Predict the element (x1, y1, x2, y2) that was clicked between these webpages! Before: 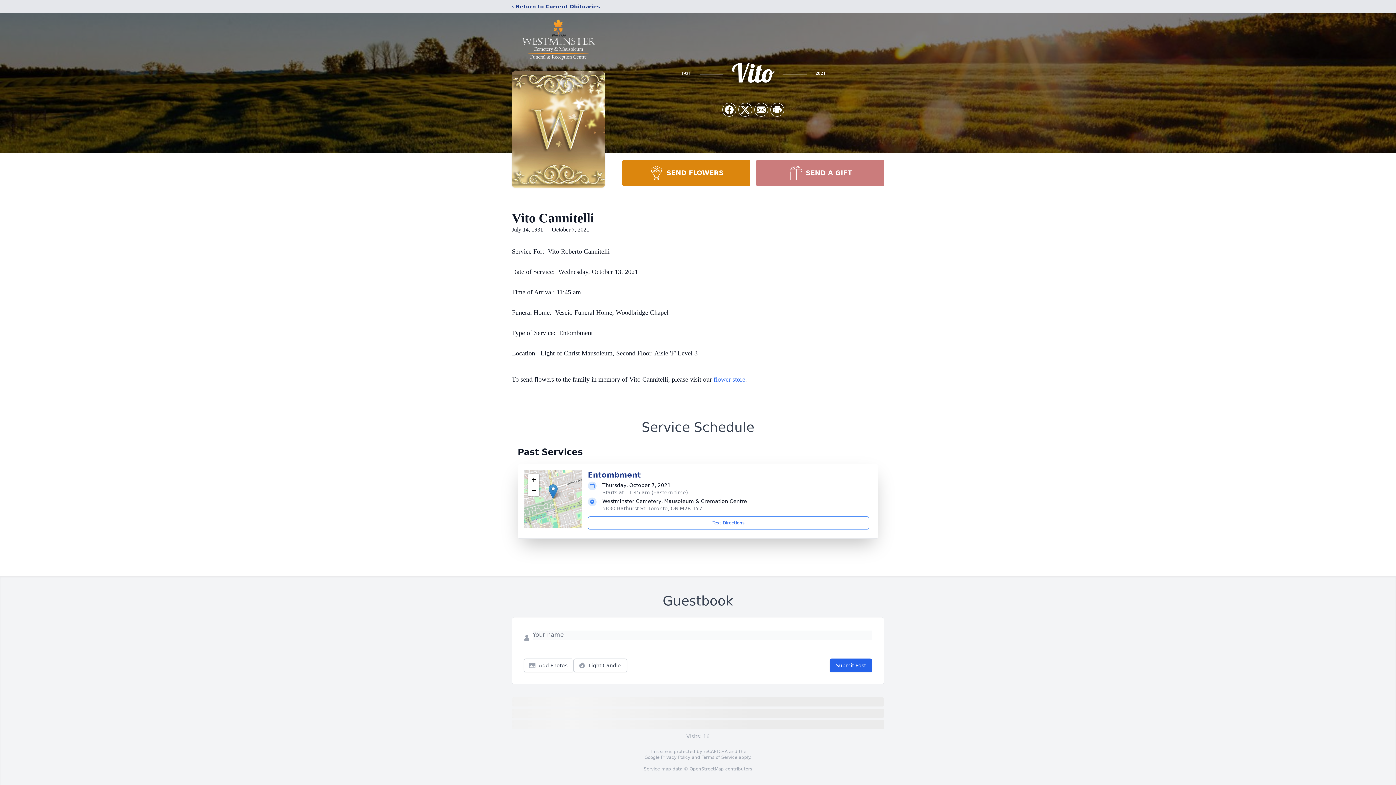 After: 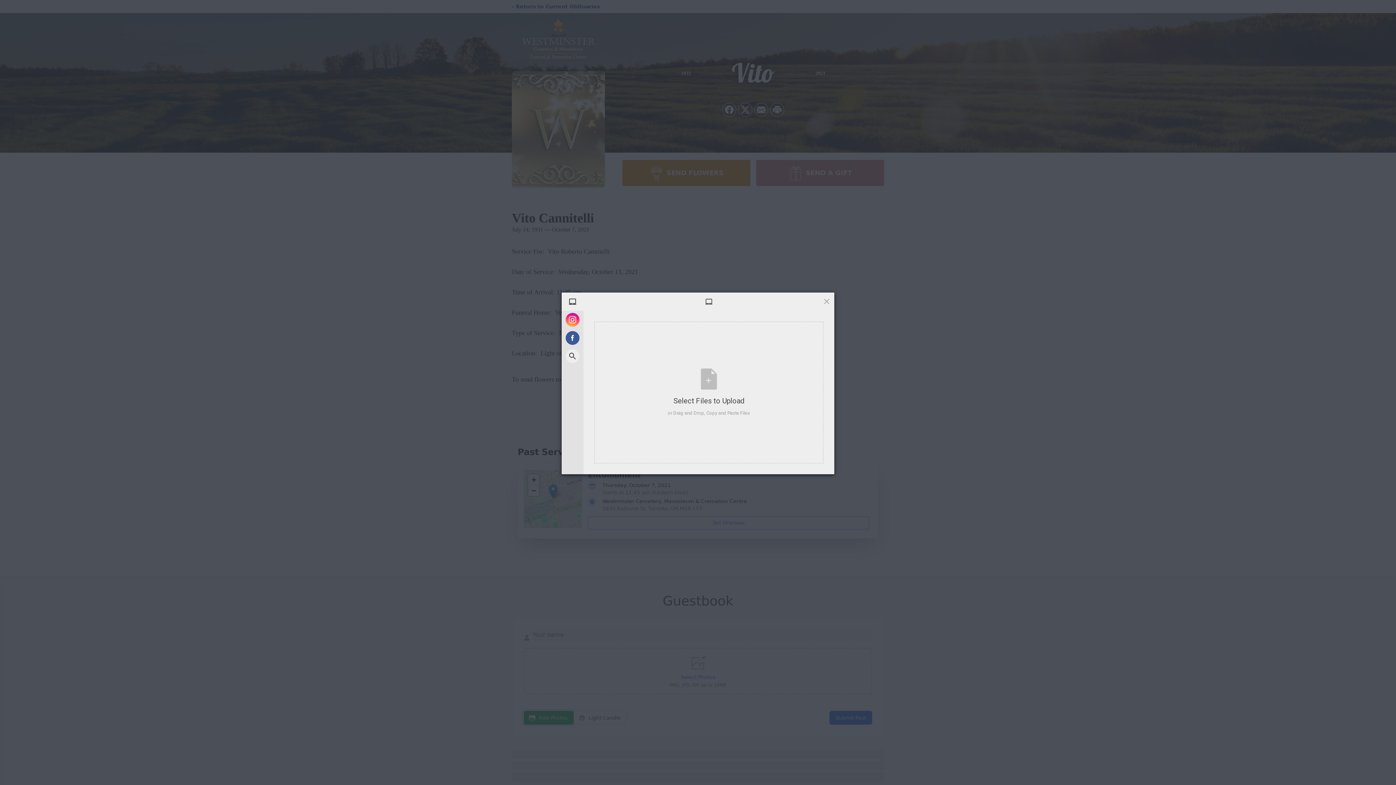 Action: label: Add Photos bbox: (524, 658, 573, 672)